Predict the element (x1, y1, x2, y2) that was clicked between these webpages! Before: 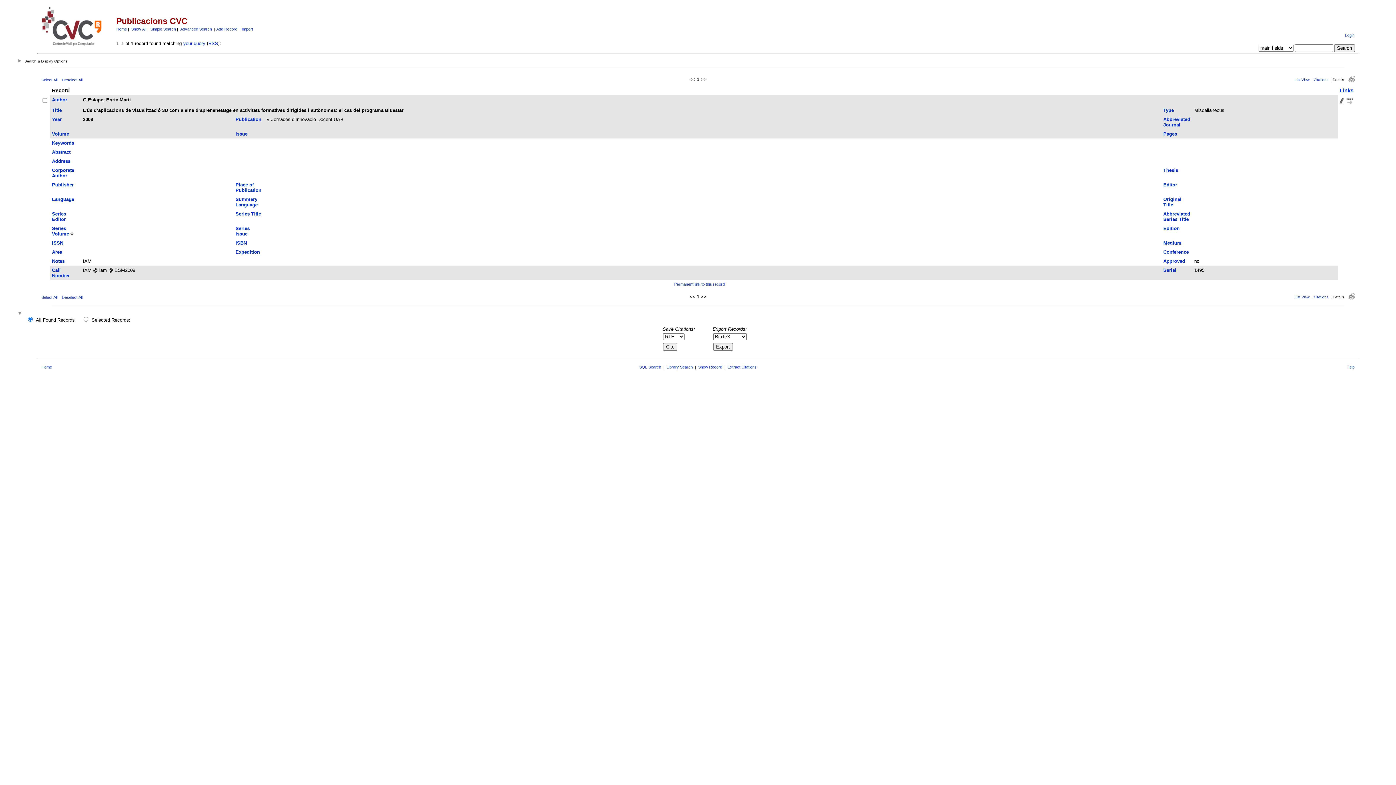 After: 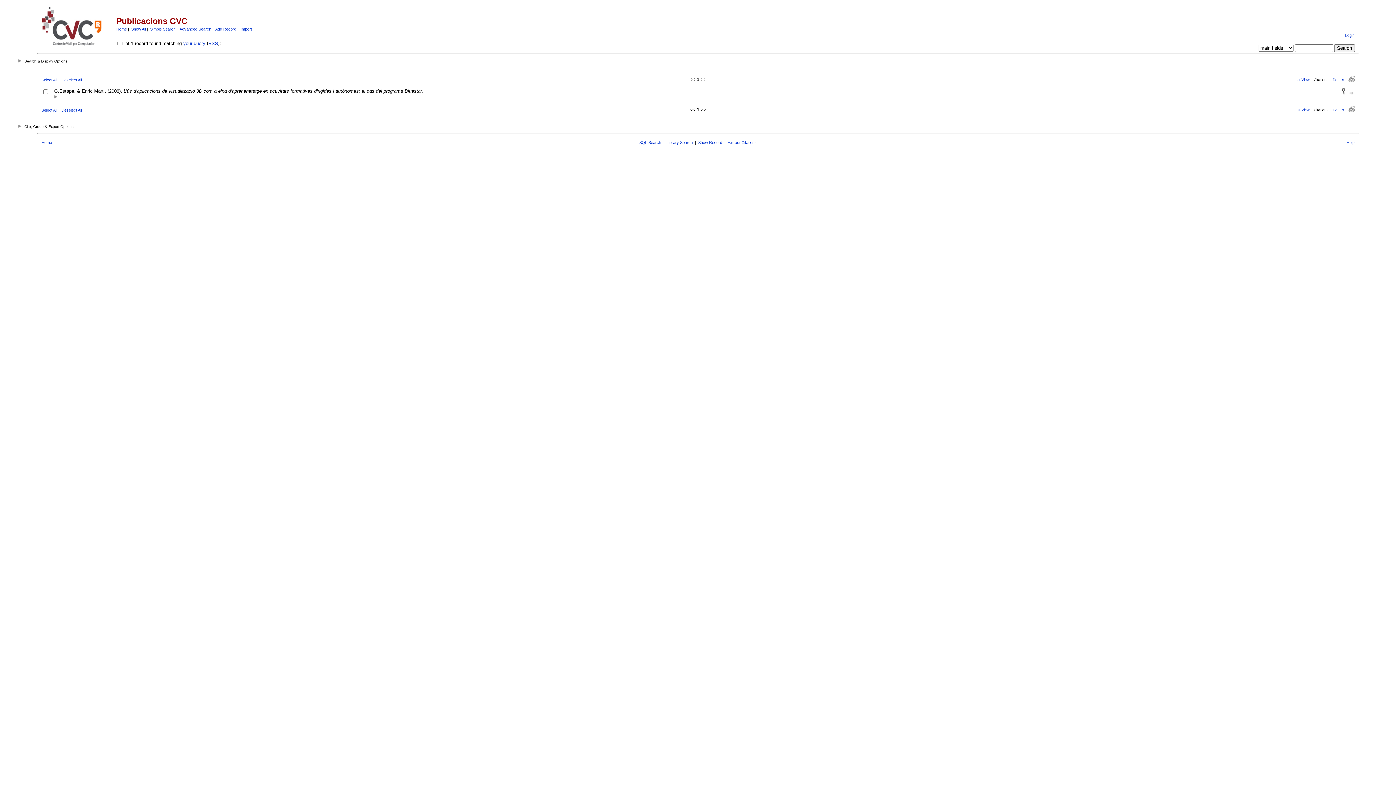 Action: label: Citations bbox: (1314, 77, 1328, 81)